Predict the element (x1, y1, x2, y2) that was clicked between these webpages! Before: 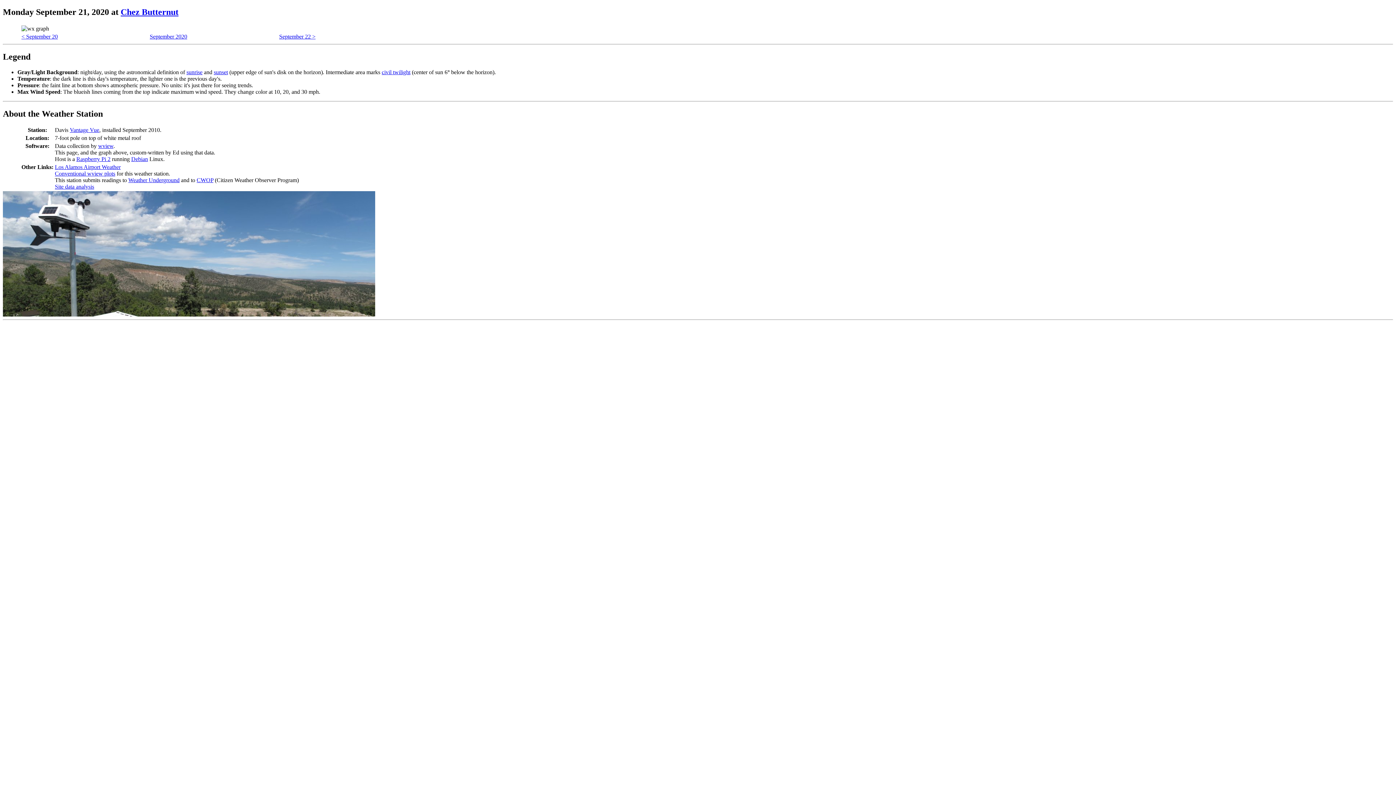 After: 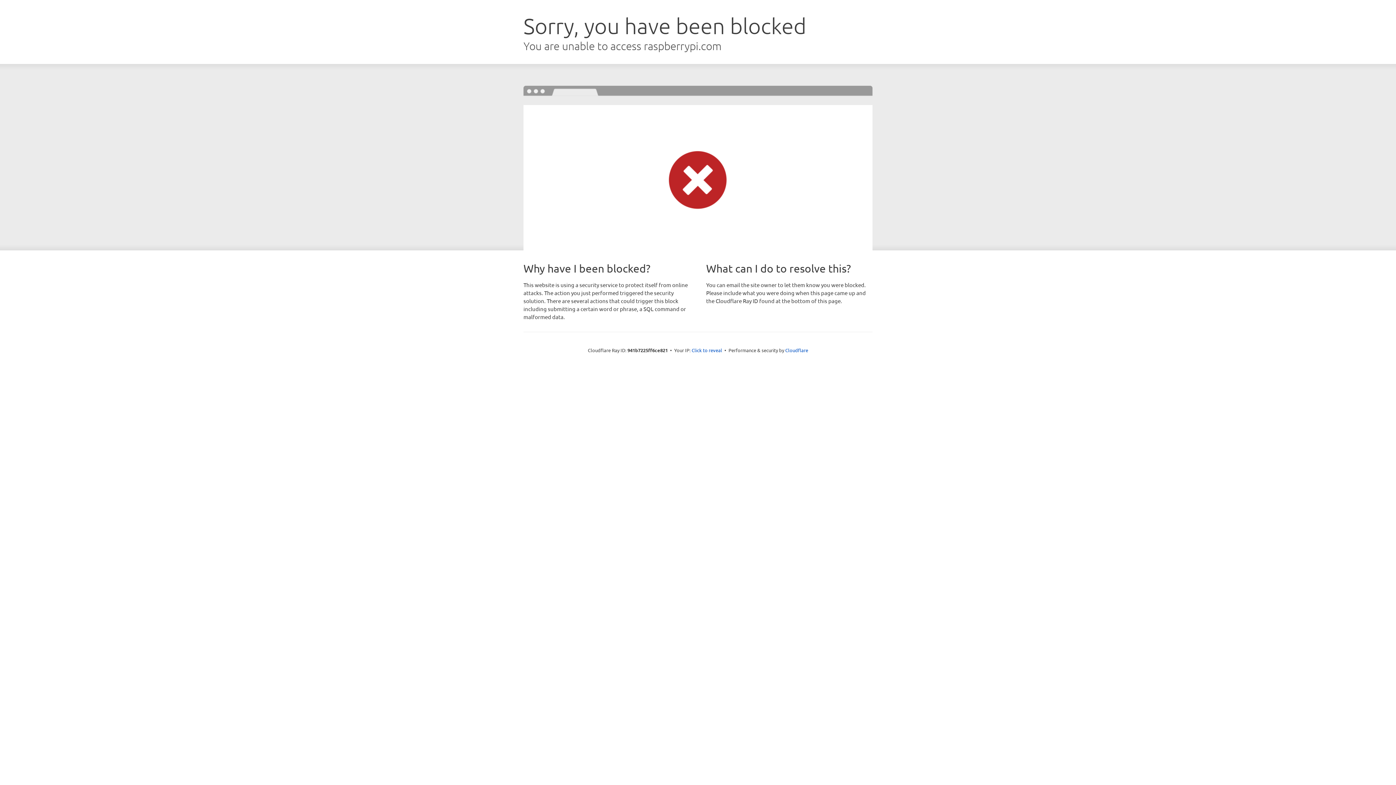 Action: label: Raspberry Pi 2 bbox: (76, 156, 110, 162)